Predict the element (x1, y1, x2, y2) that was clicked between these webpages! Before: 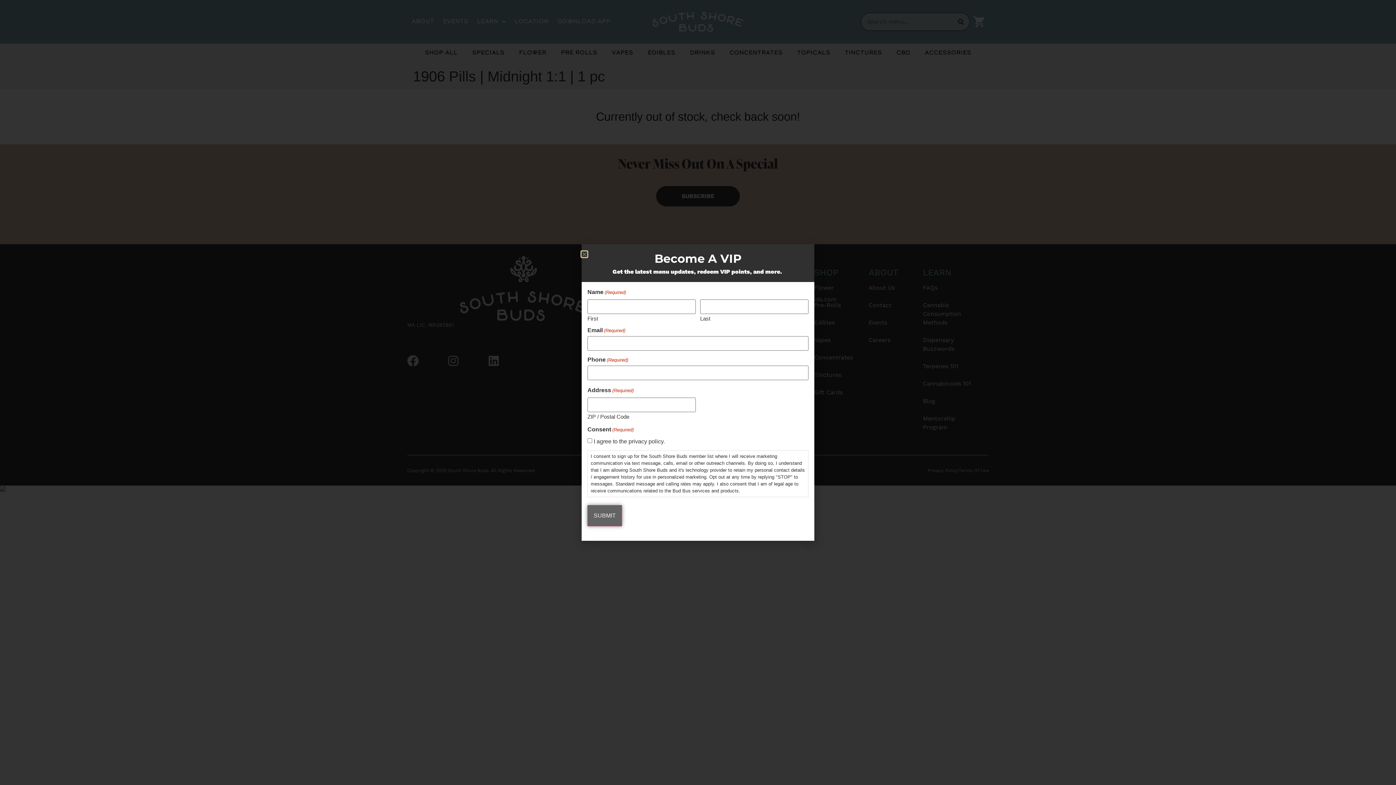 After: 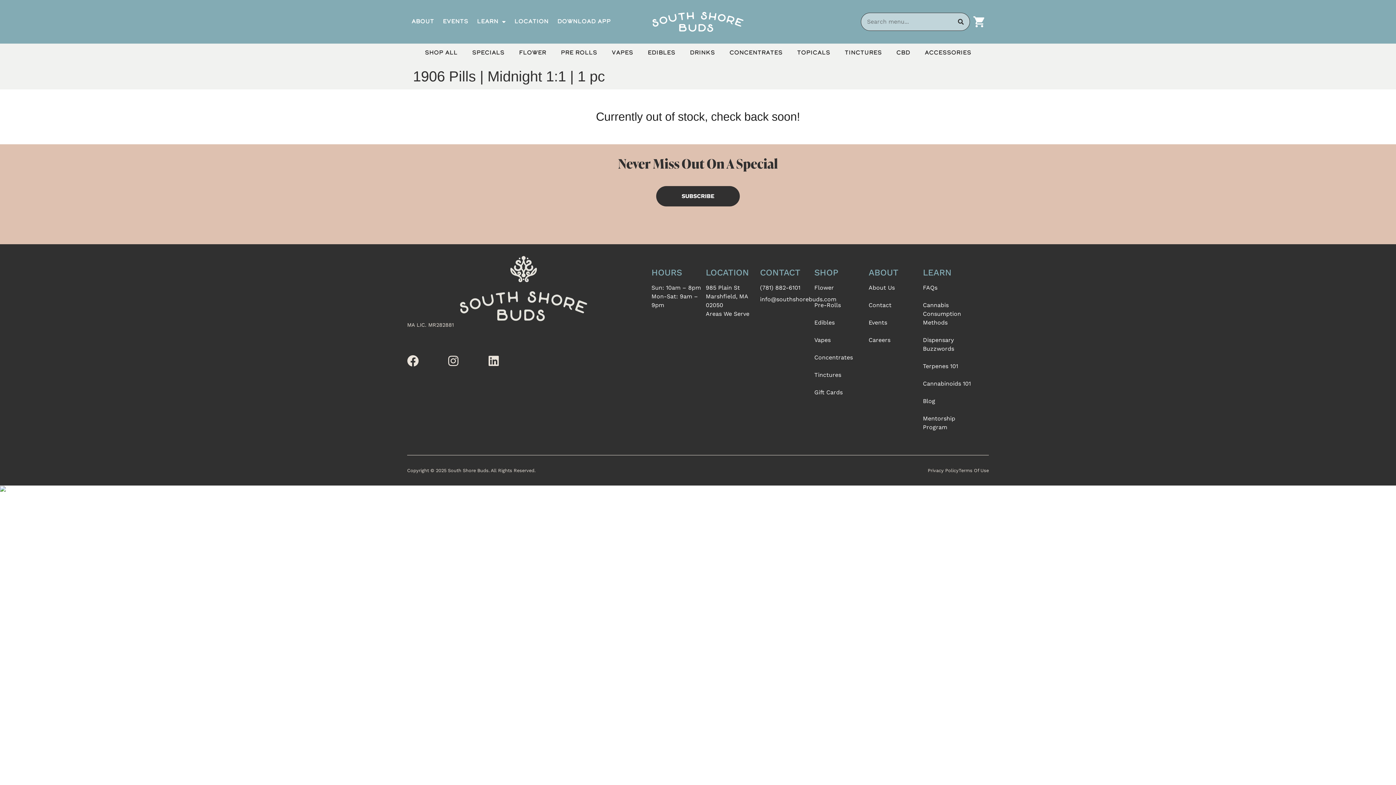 Action: label: Close bbox: (581, 251, 587, 257)